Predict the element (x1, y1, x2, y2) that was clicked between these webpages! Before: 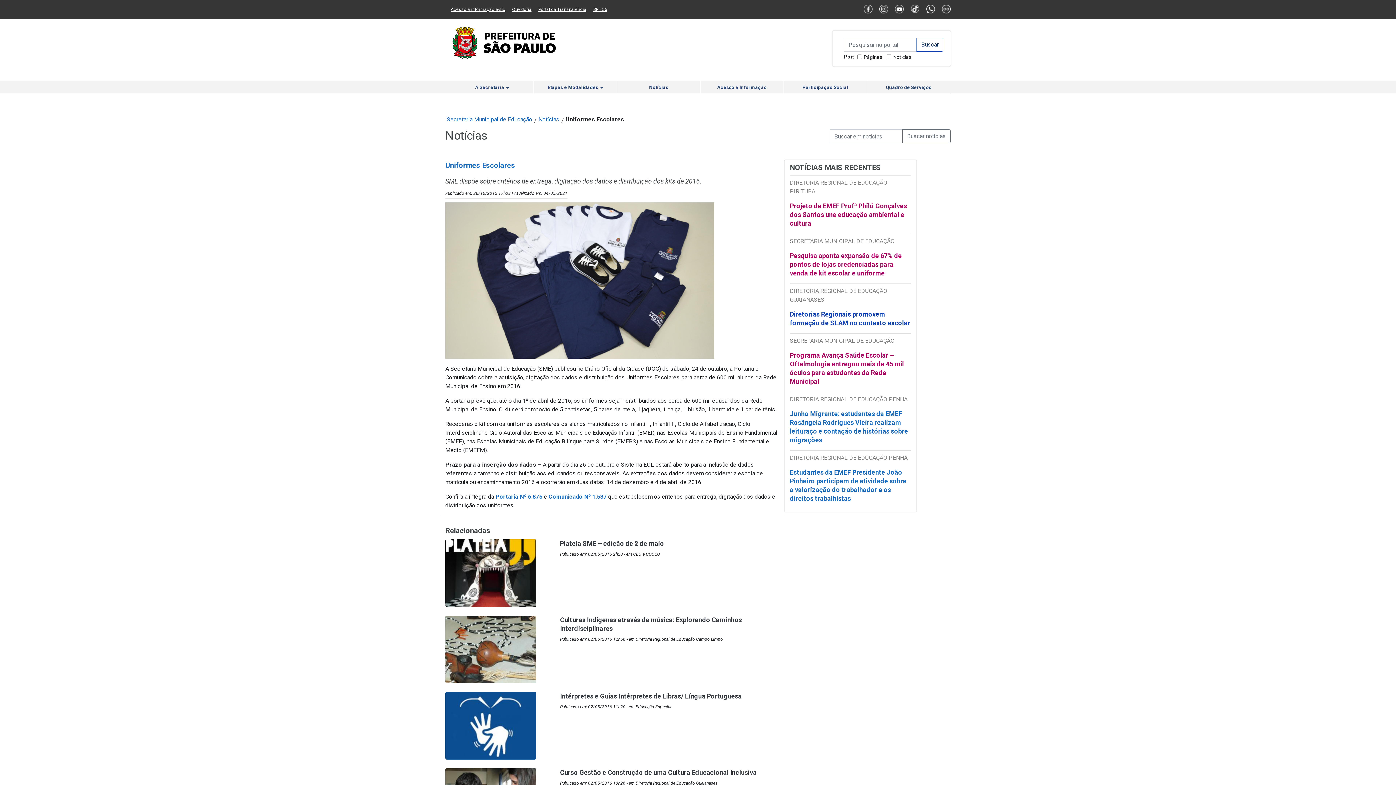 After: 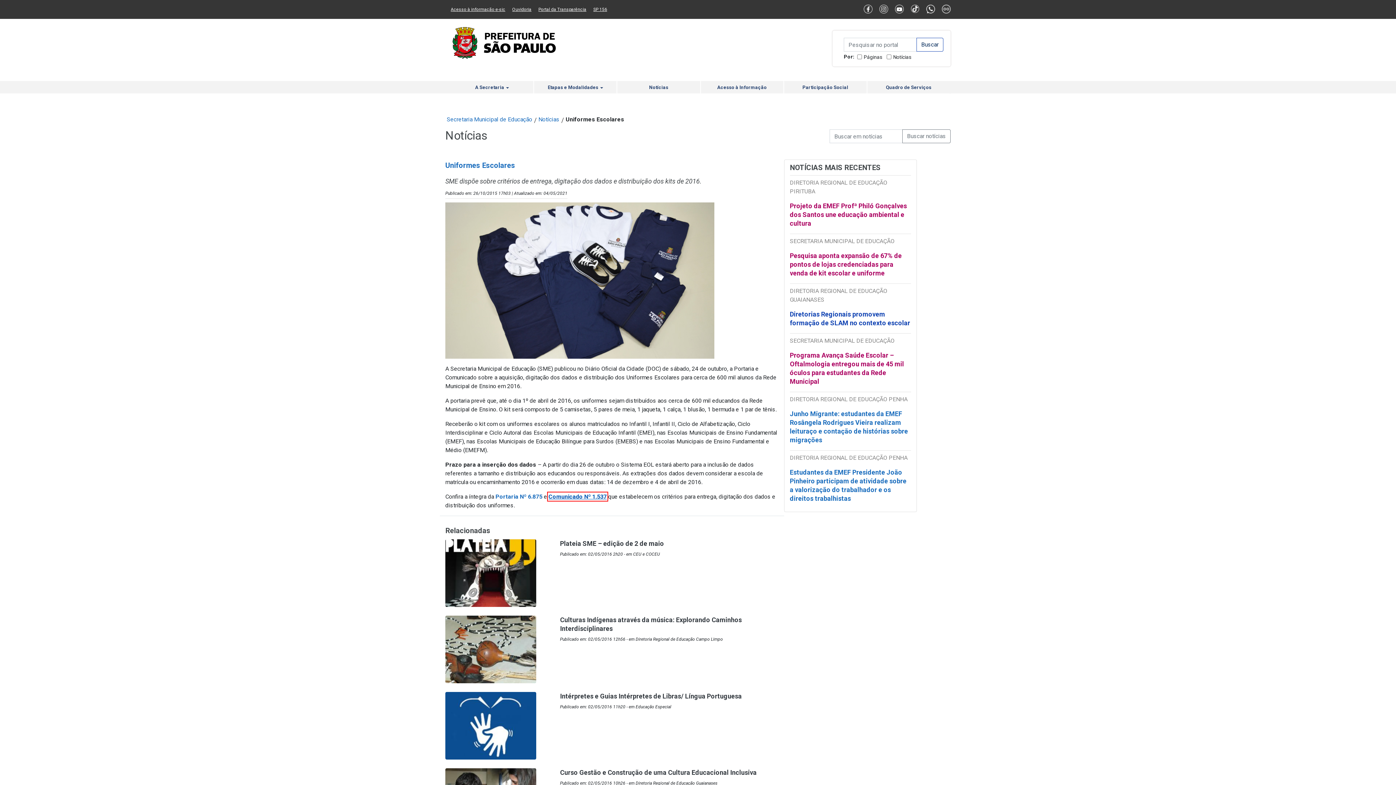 Action: bbox: (548, 493, 606, 500) label: Comunicado Nº 1.537